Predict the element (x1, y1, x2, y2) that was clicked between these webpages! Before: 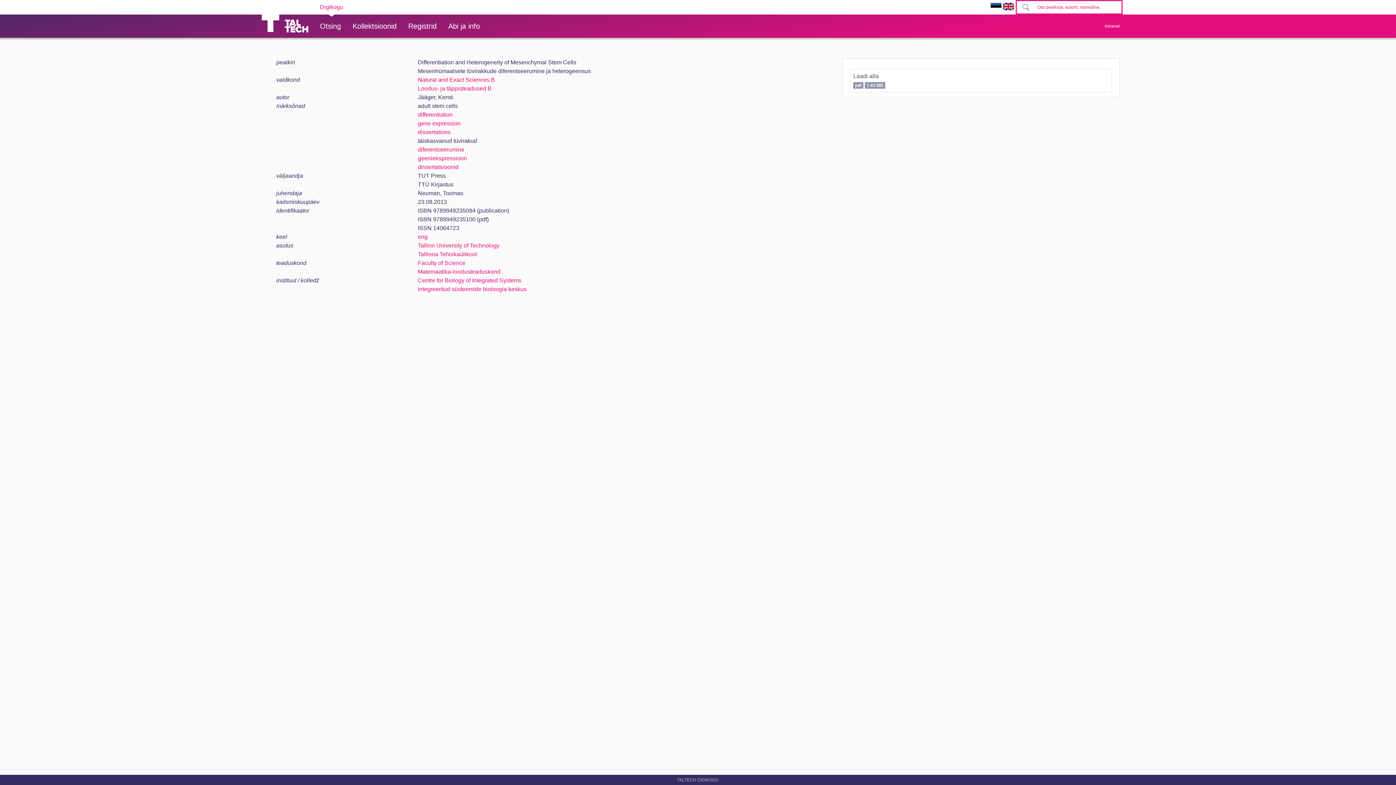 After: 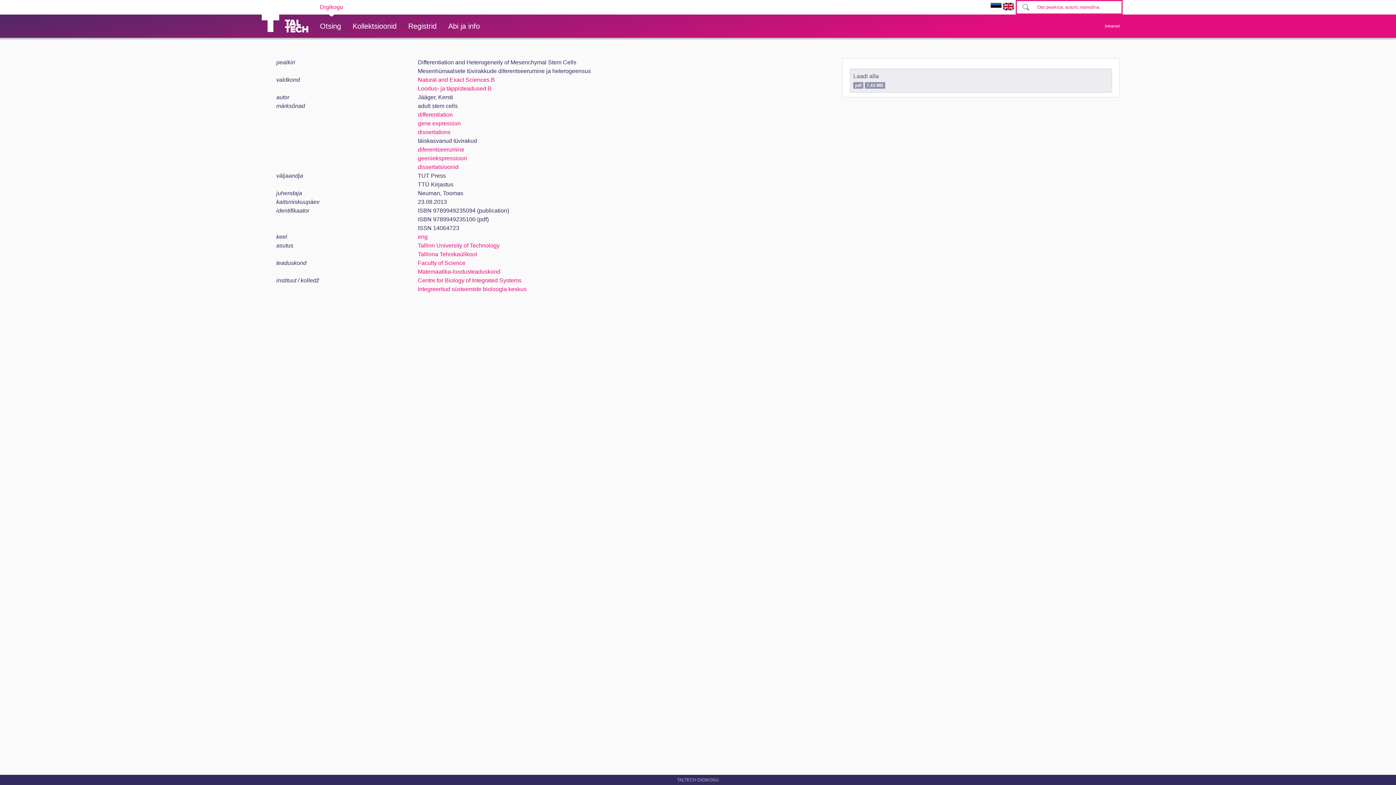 Action: label: Laadi alla
pdf 7,43 MB bbox: (850, 68, 1112, 92)